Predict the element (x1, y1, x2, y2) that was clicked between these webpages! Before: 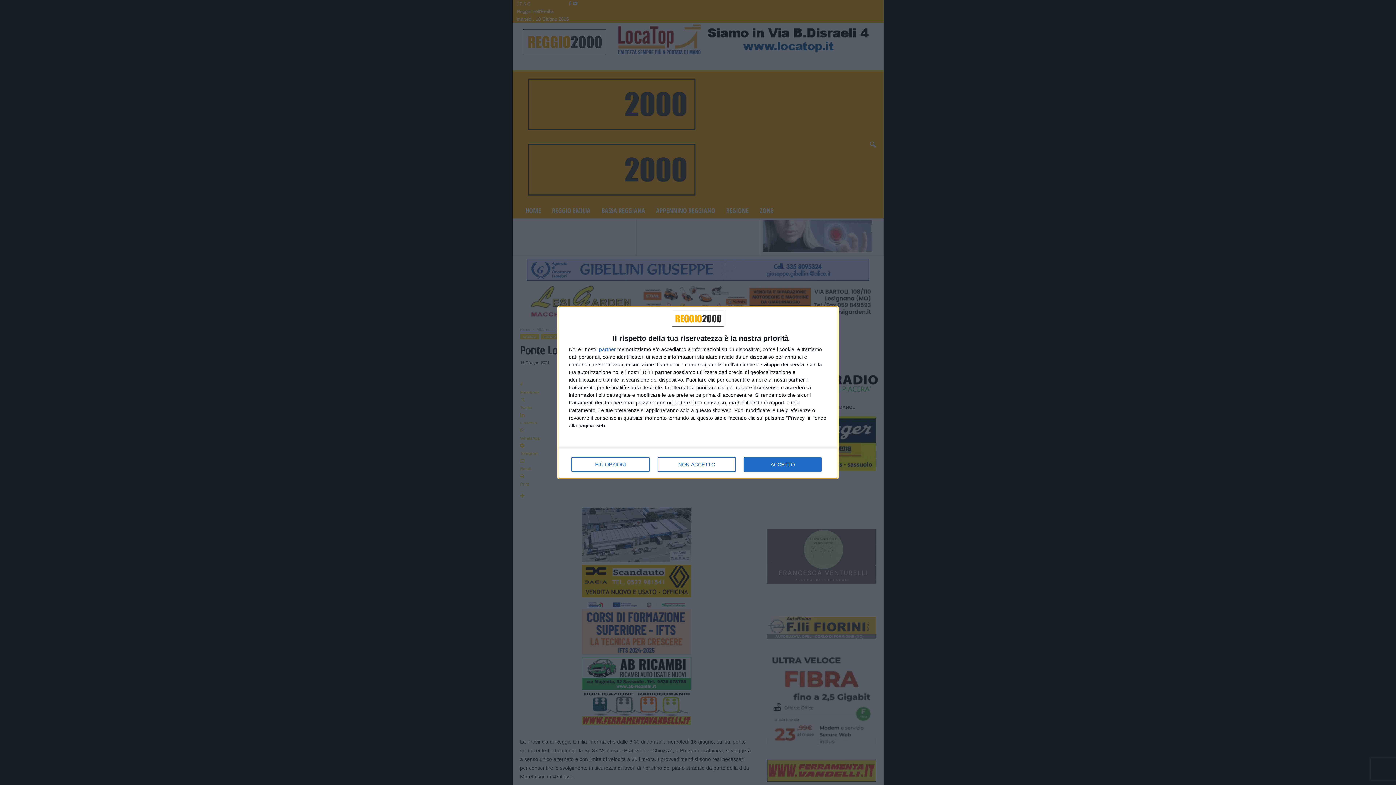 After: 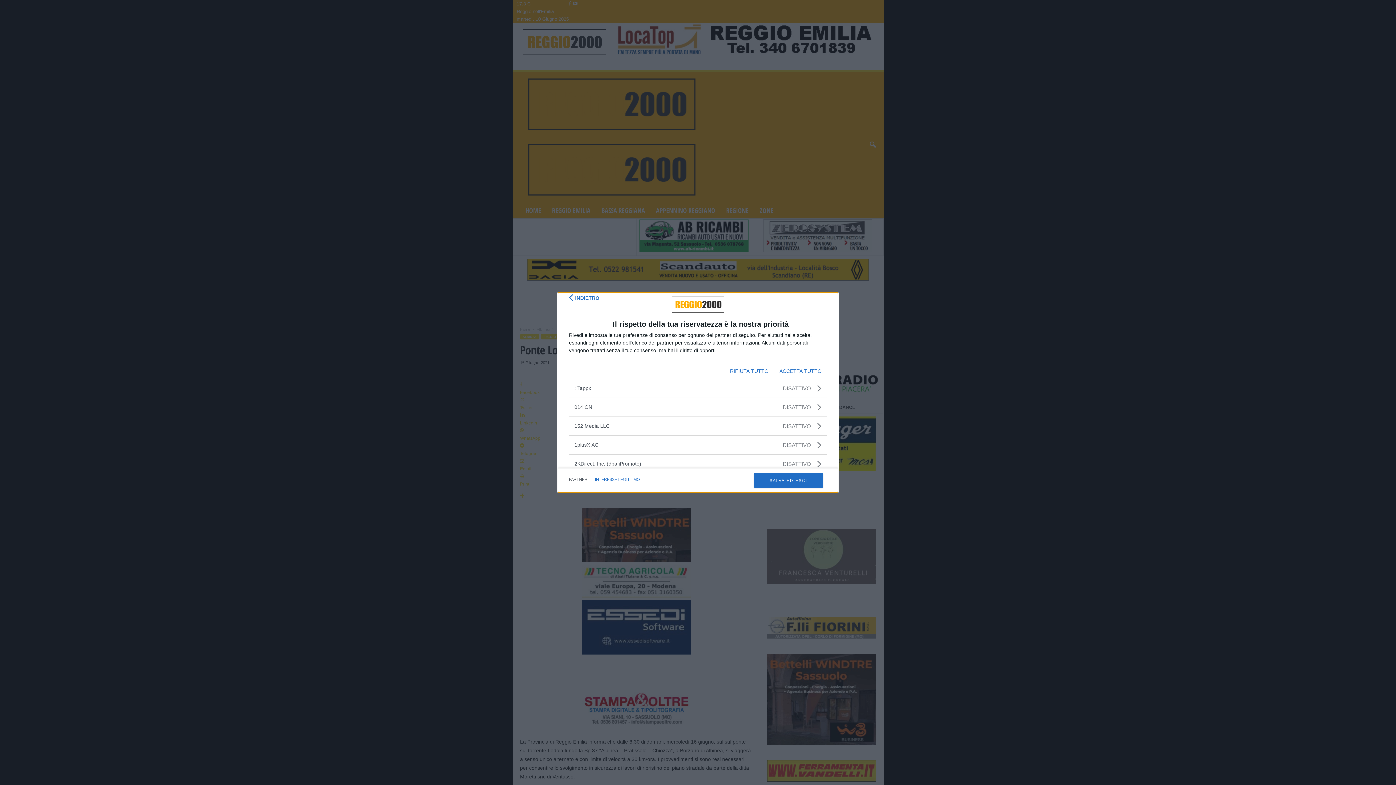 Action: bbox: (599, 346, 616, 352) label: partner